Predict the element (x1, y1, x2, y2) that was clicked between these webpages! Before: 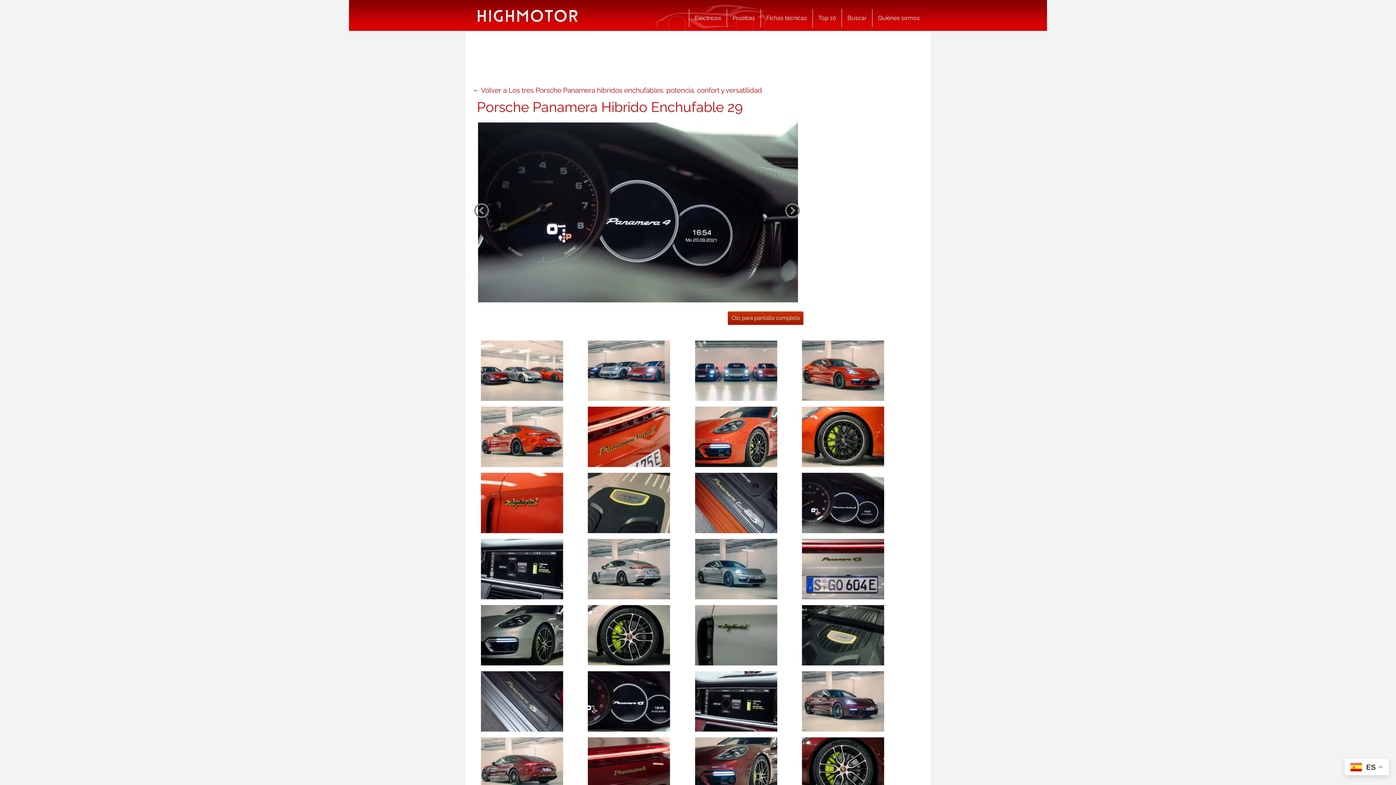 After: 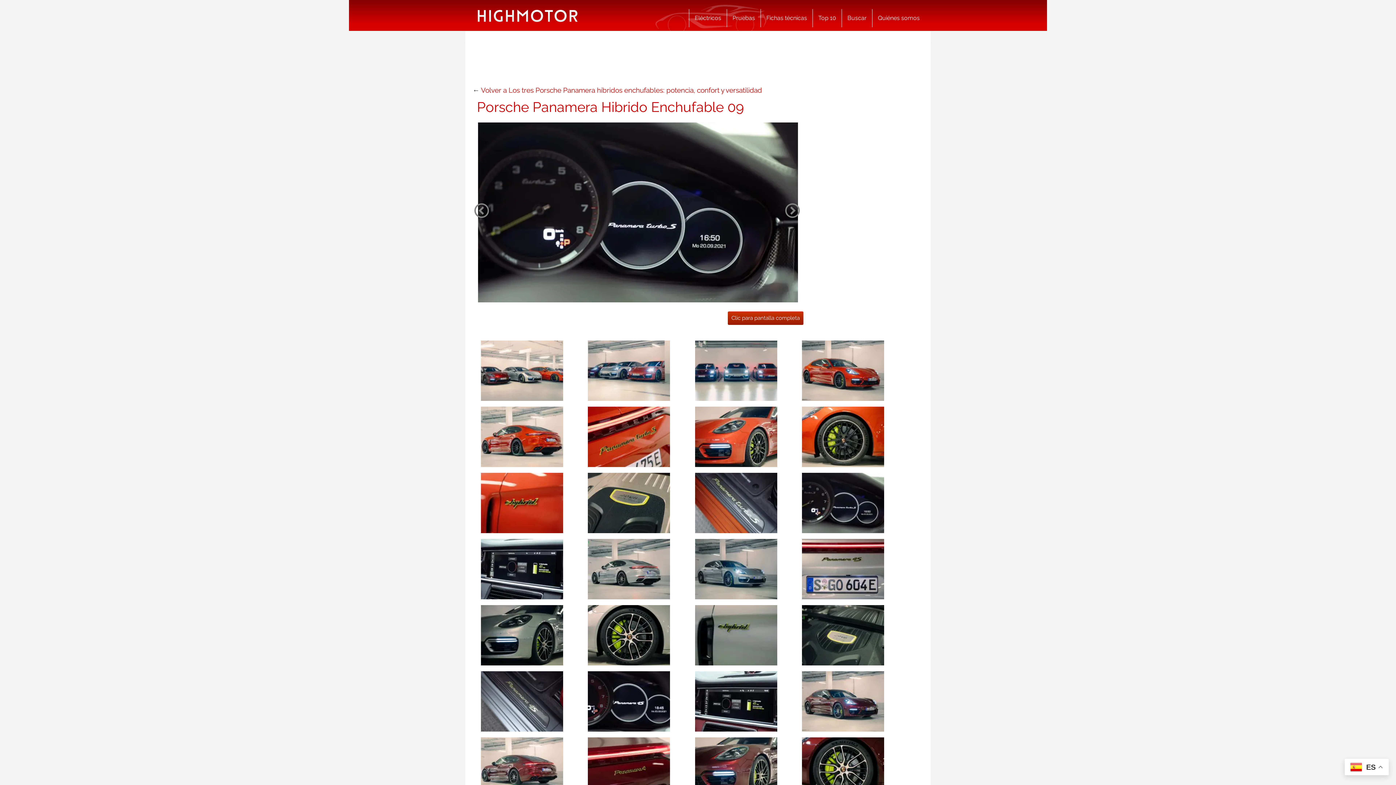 Action: bbox: (802, 498, 884, 506)